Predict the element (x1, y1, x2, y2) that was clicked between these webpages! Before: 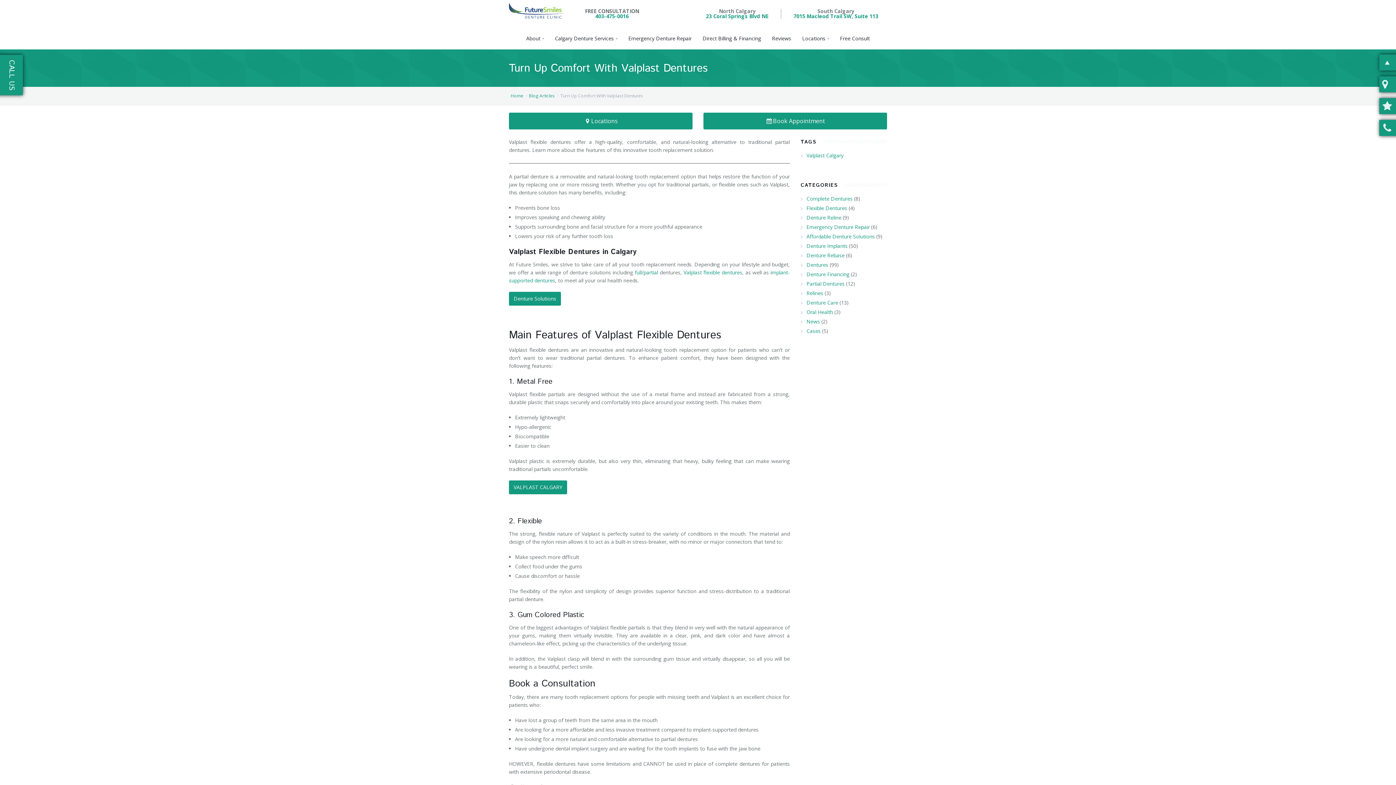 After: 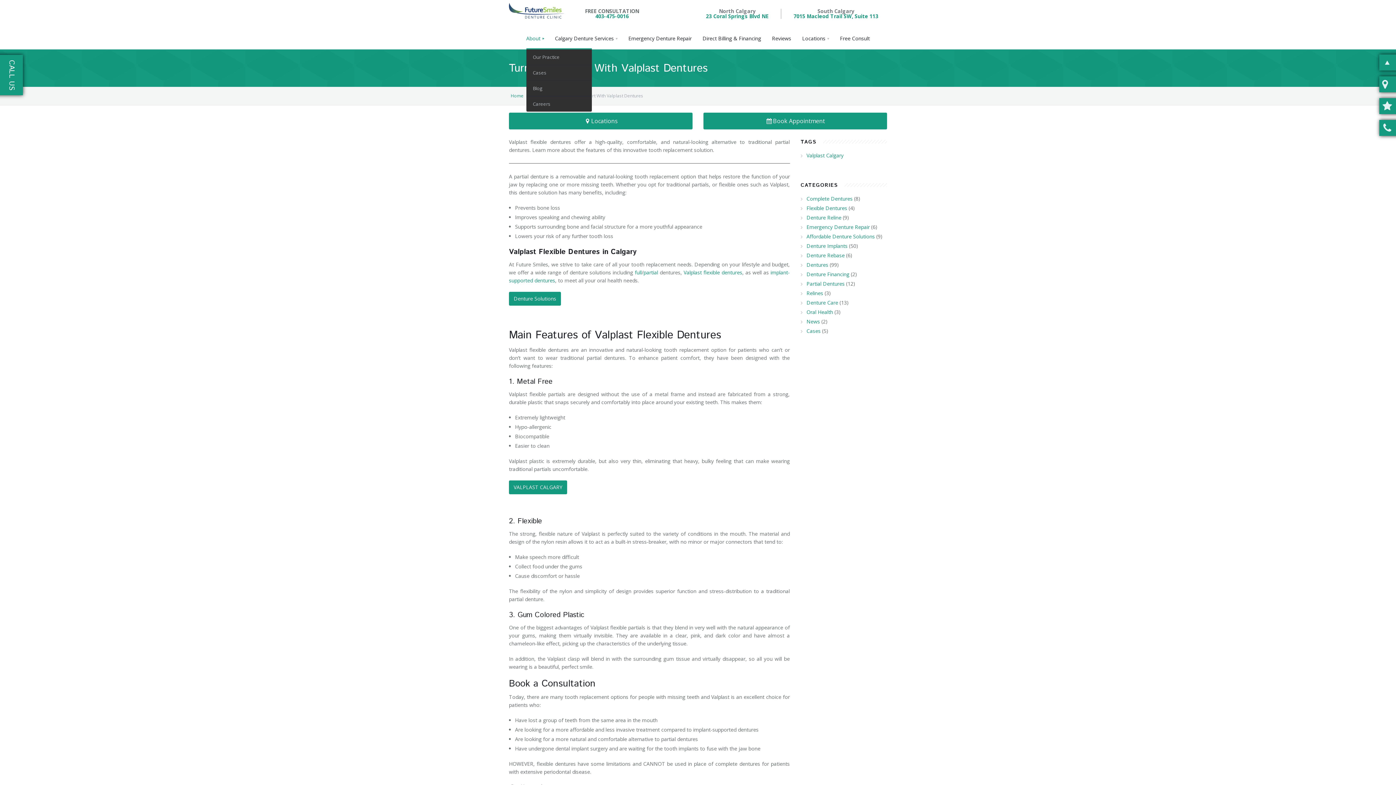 Action: label: About bbox: (520, 27, 549, 49)